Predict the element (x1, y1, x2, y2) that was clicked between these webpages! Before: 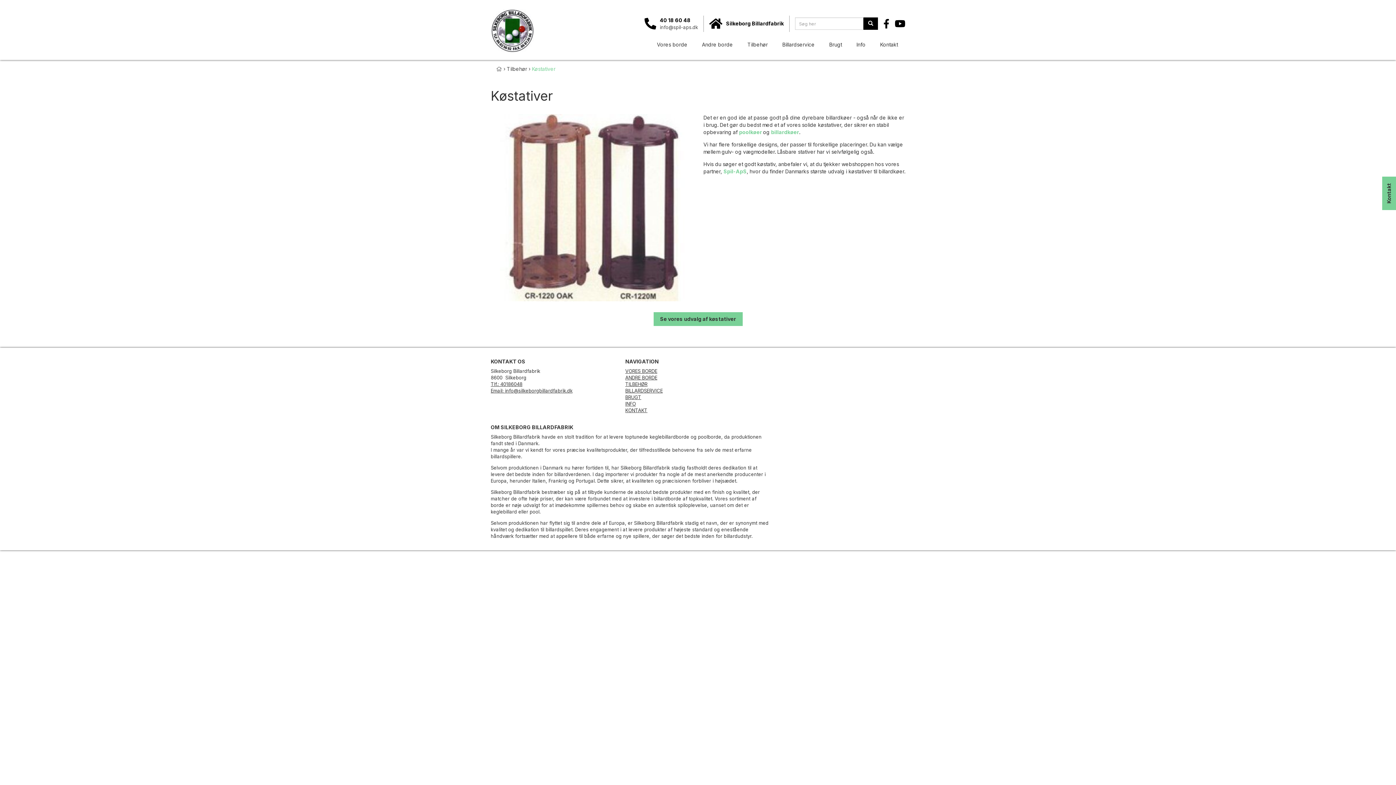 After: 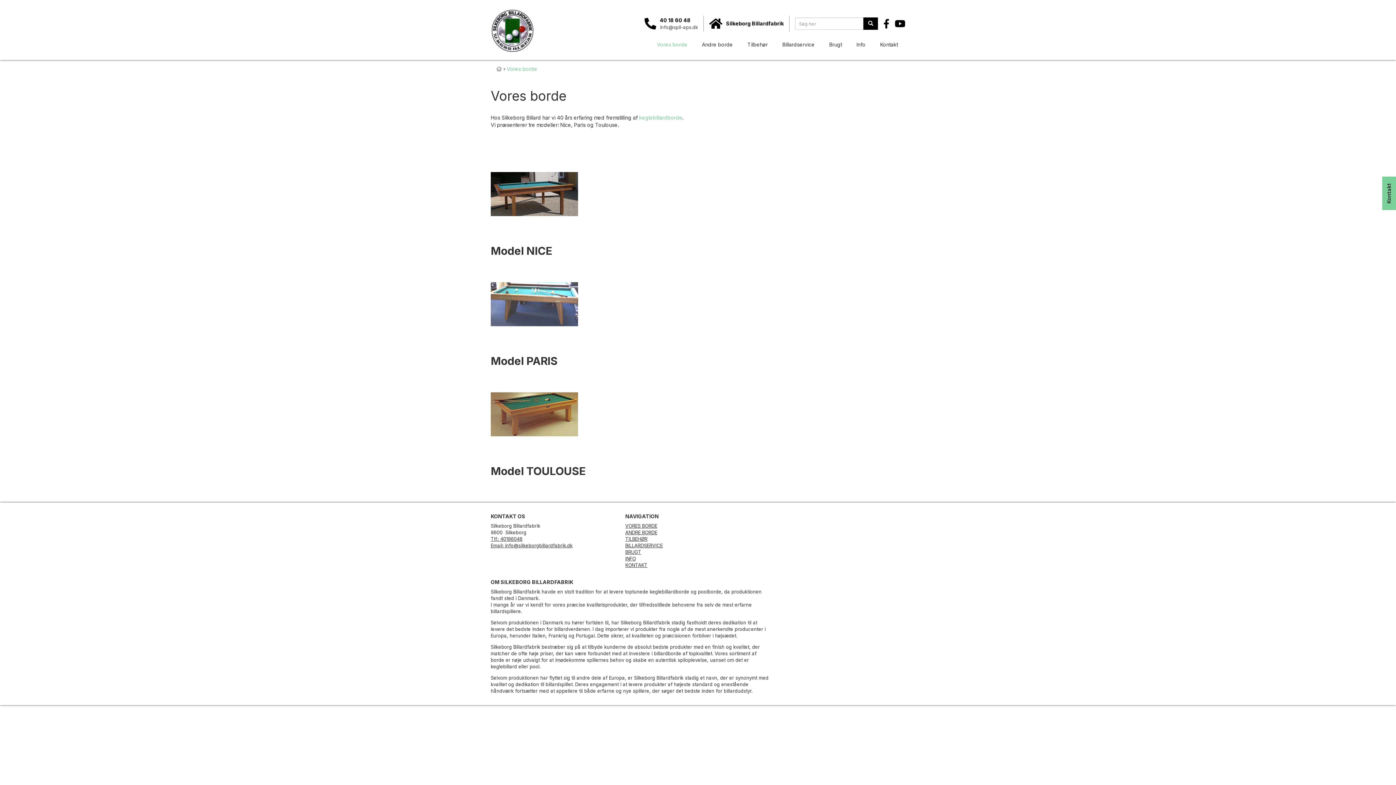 Action: label: Vores borde bbox: (649, 35, 694, 53)